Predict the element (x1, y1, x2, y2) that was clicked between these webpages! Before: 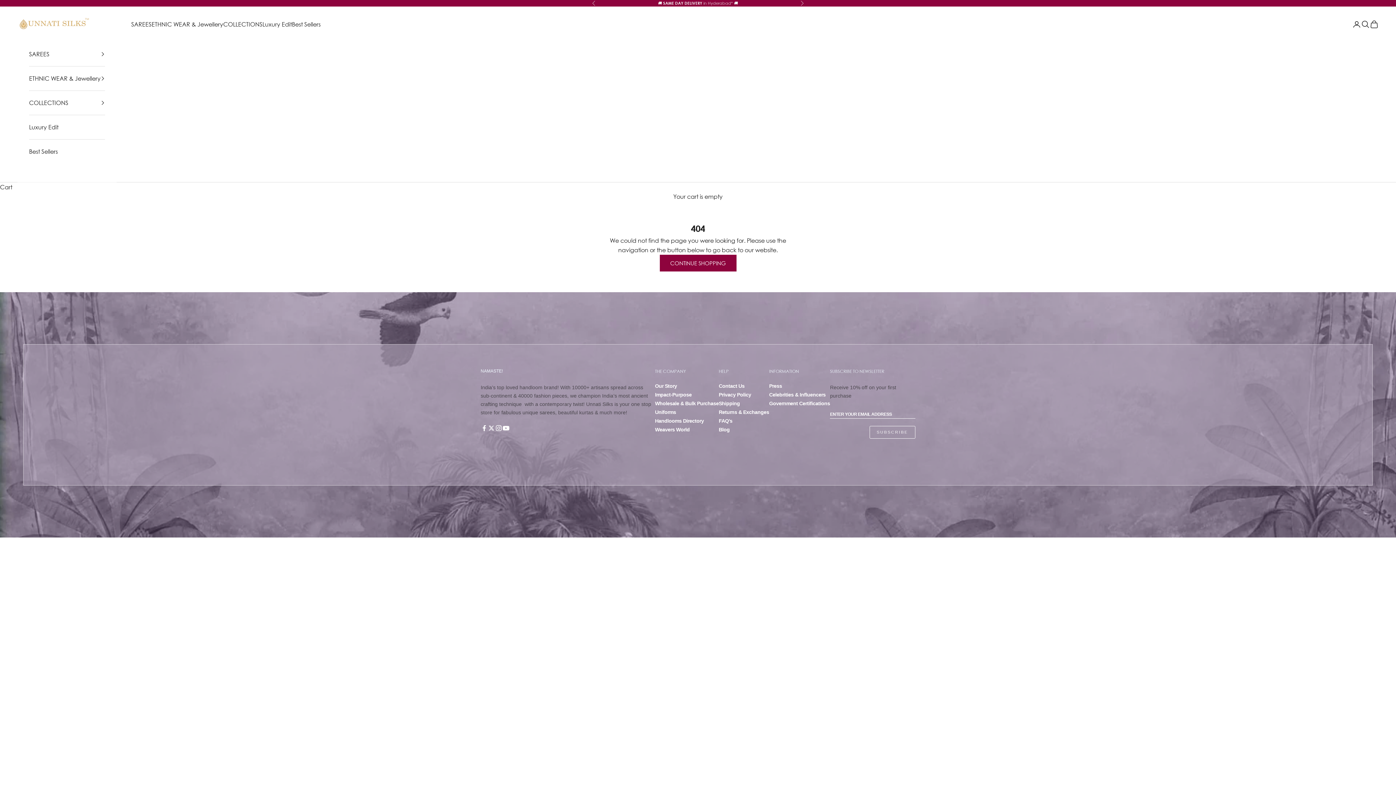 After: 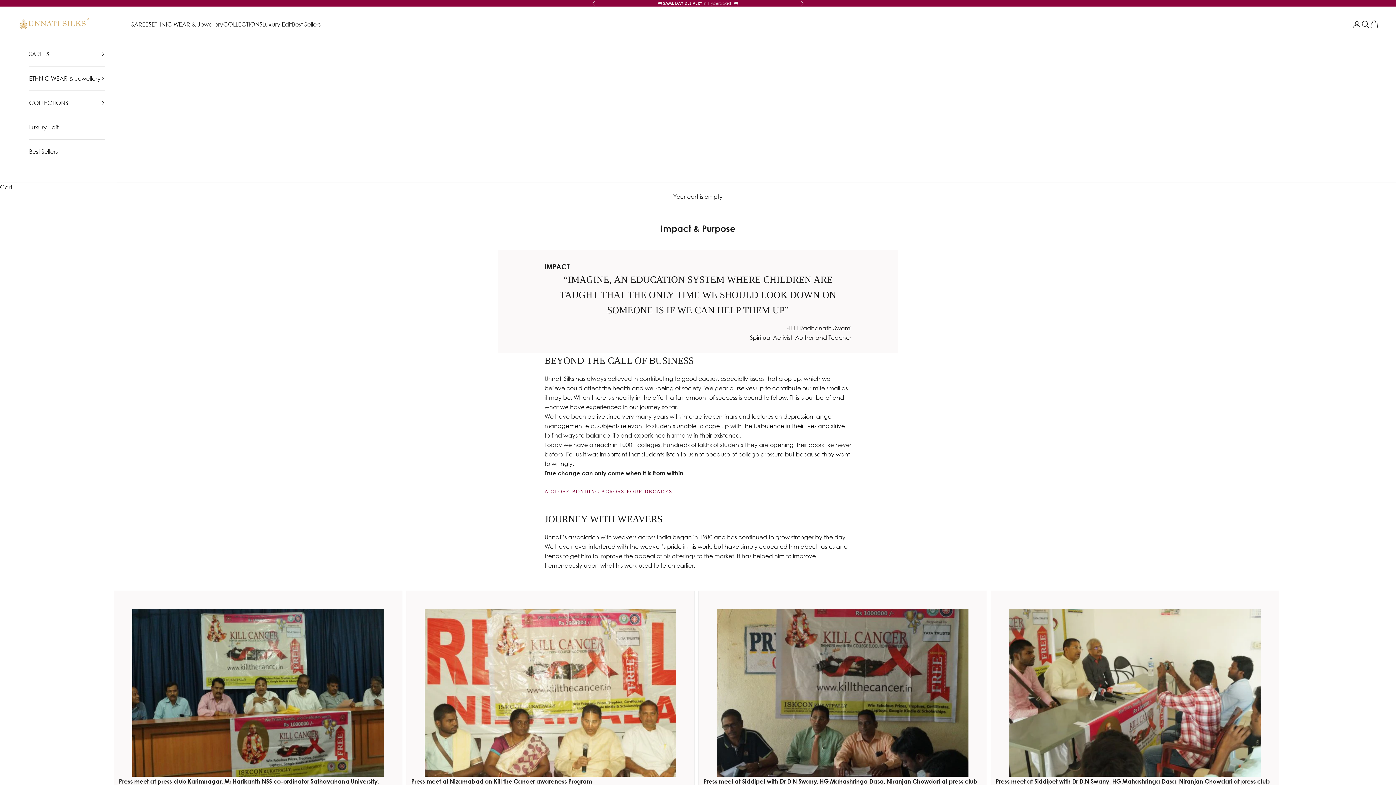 Action: label: Impact-Purpose bbox: (655, 392, 719, 397)